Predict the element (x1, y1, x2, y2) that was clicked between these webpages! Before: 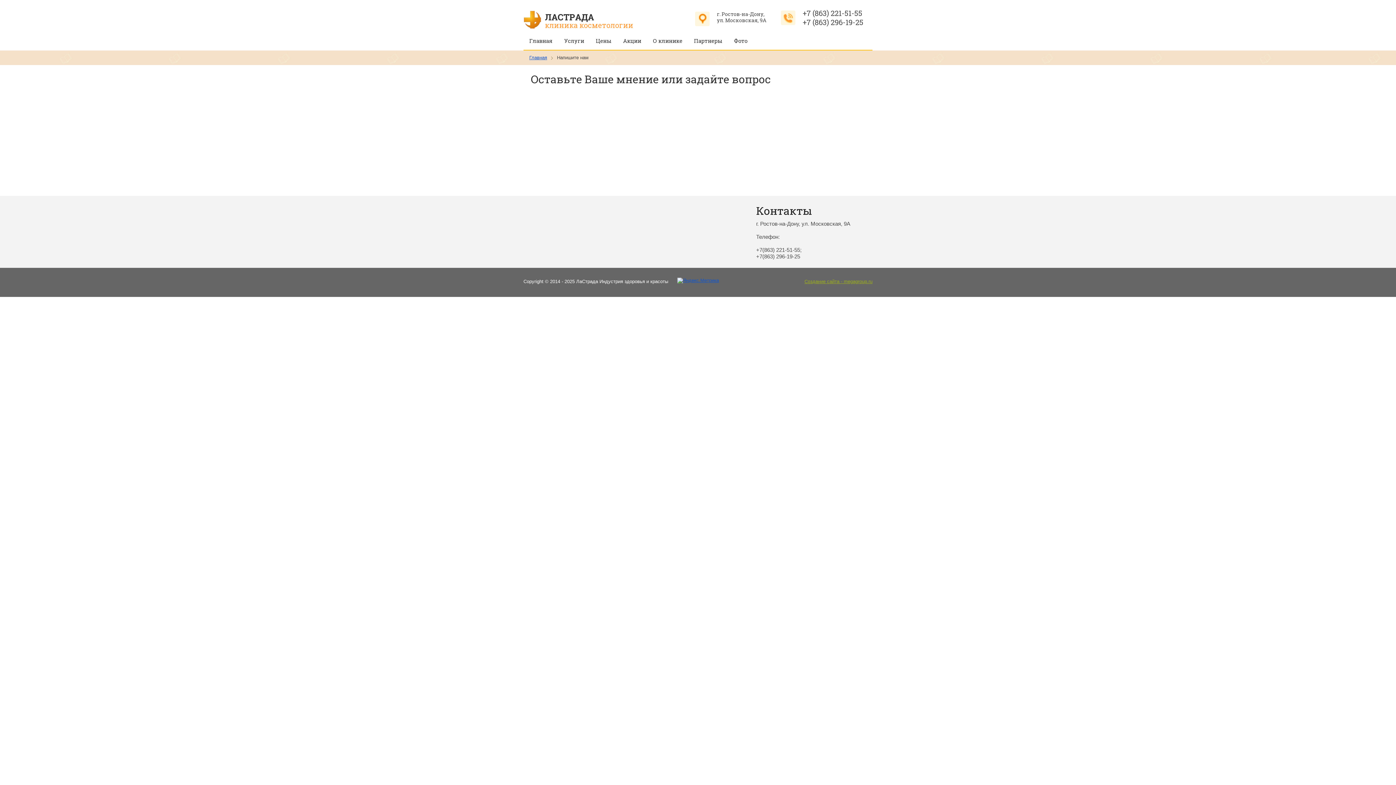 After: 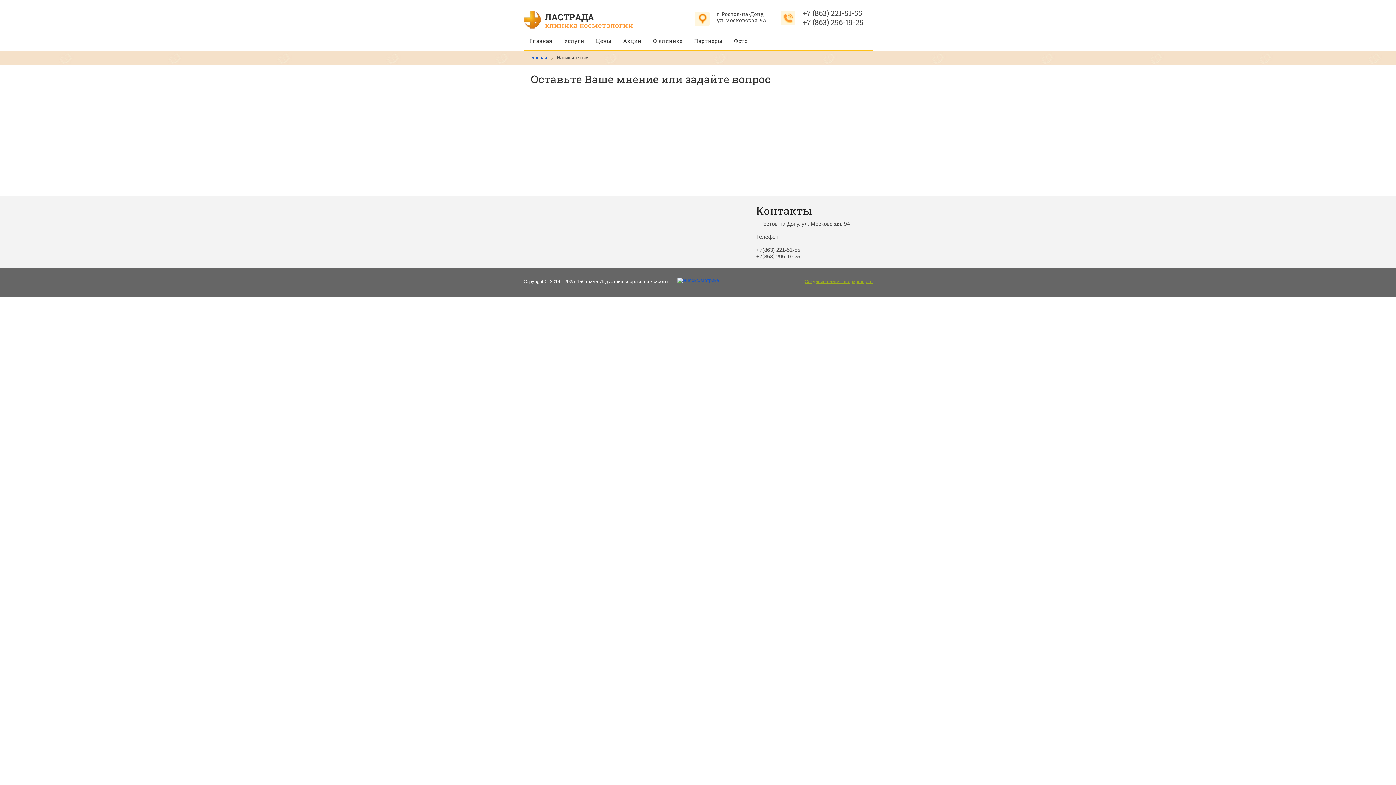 Action: bbox: (677, 277, 719, 283)